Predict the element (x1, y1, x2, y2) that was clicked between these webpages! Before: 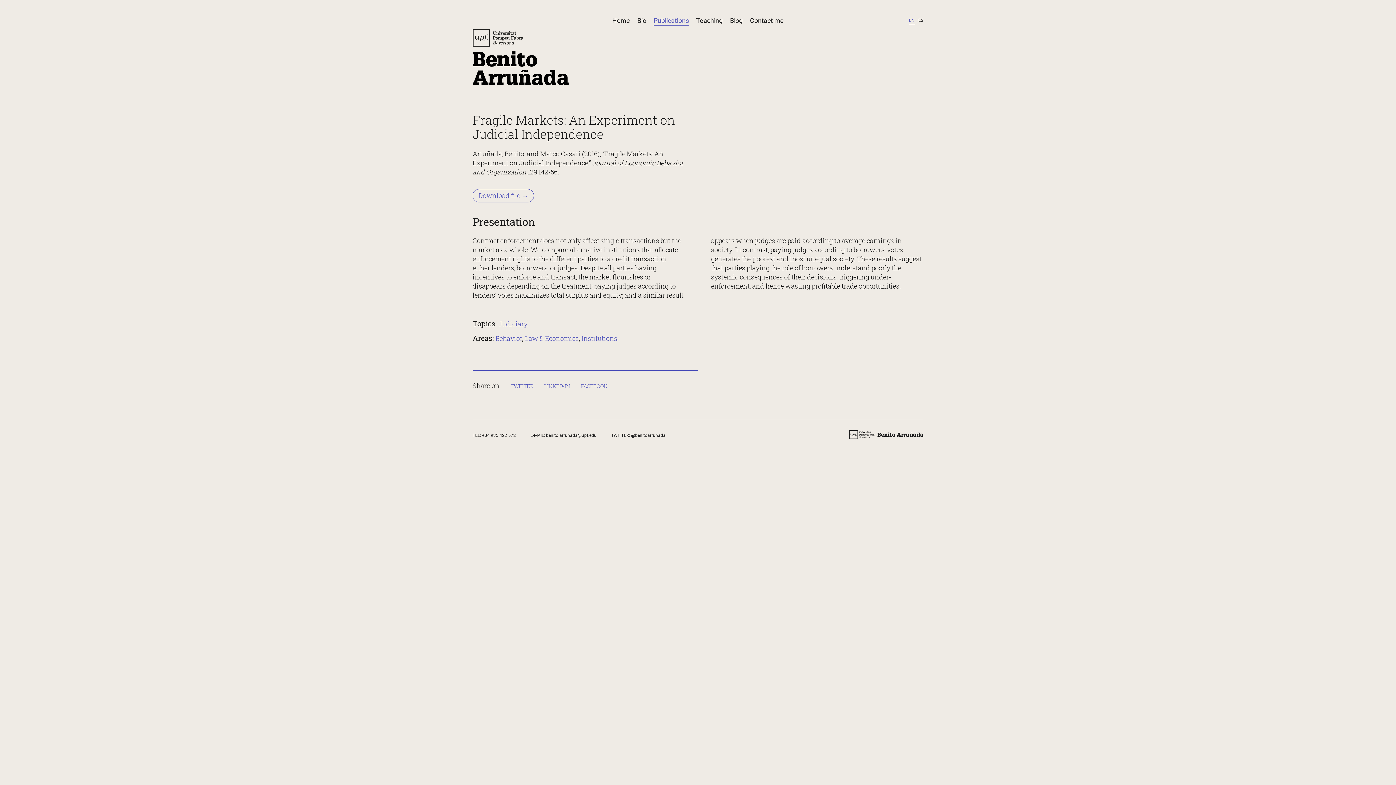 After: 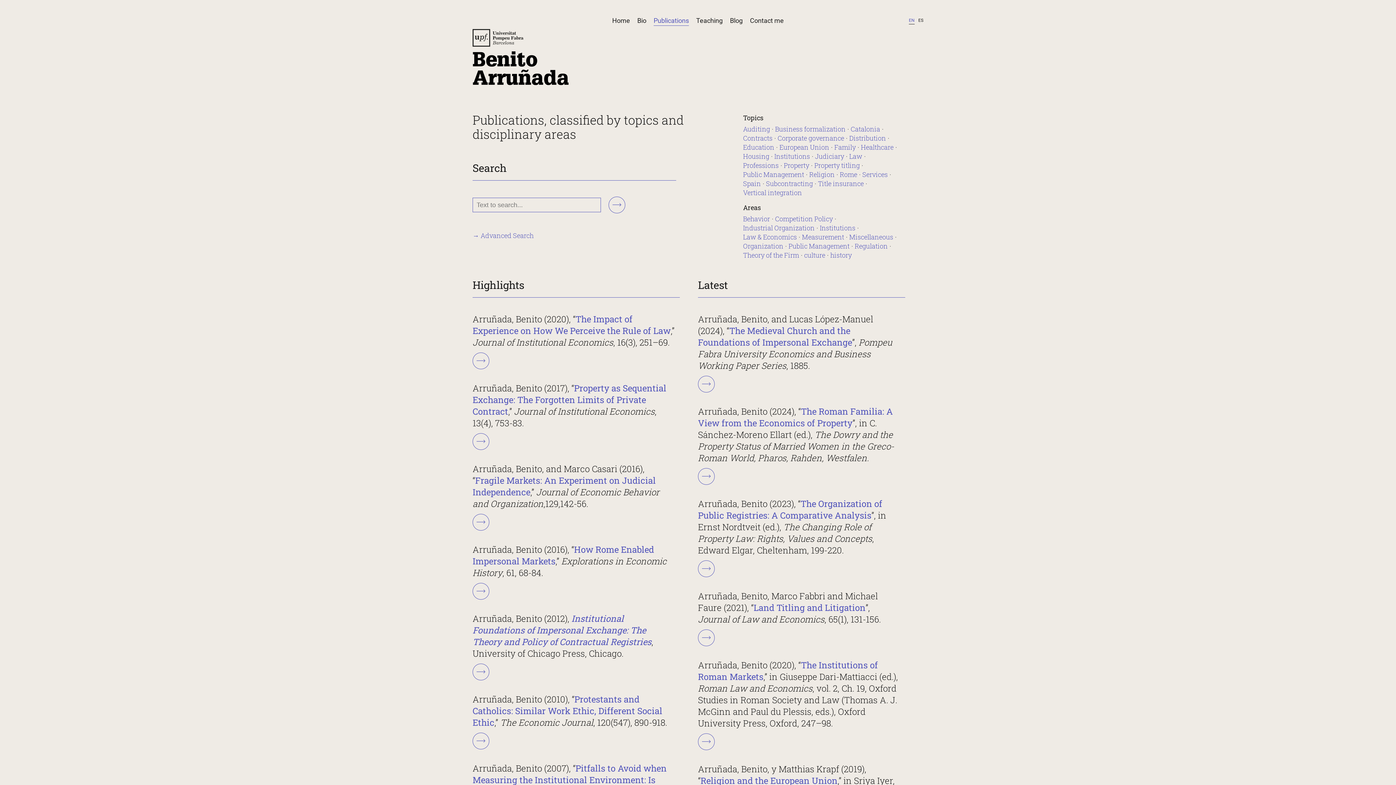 Action: bbox: (653, 16, 689, 25) label: Publications